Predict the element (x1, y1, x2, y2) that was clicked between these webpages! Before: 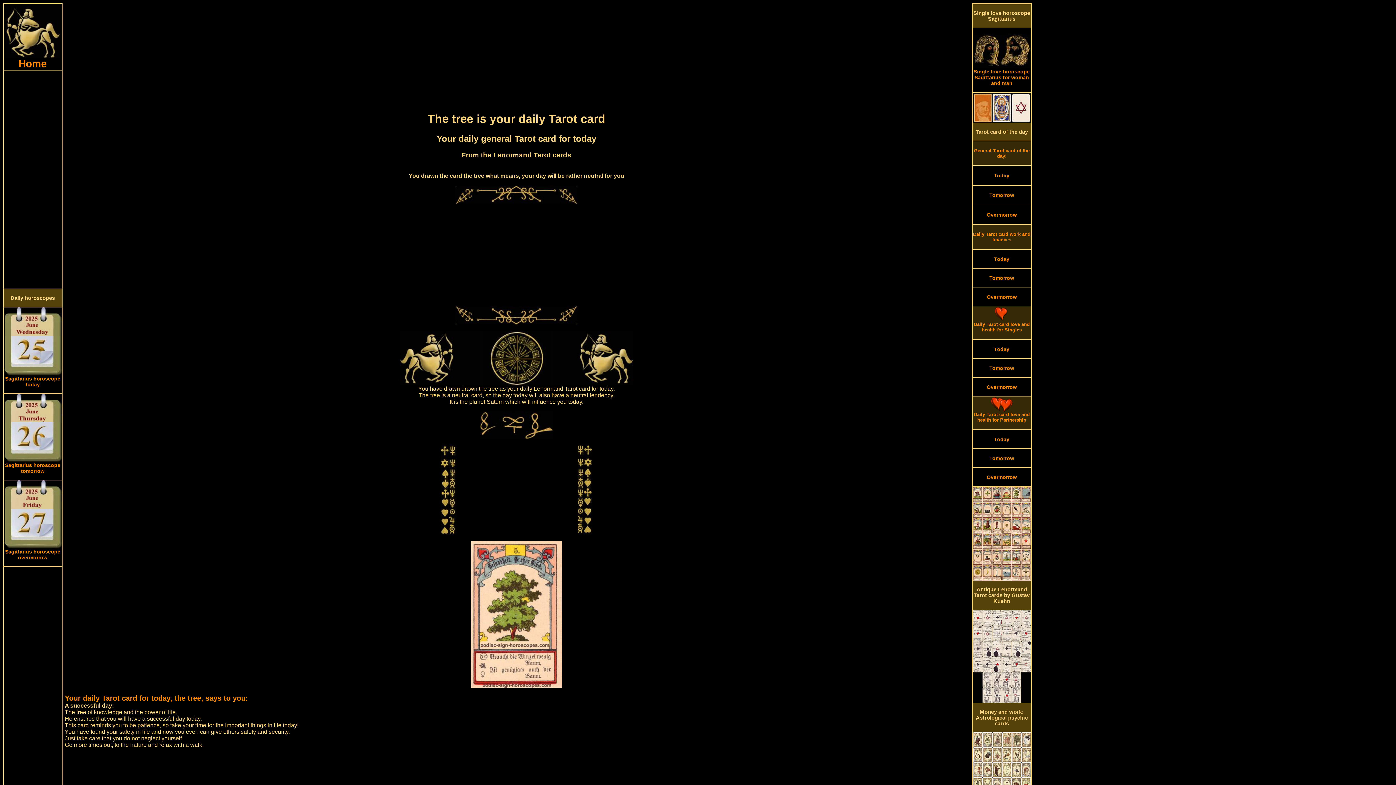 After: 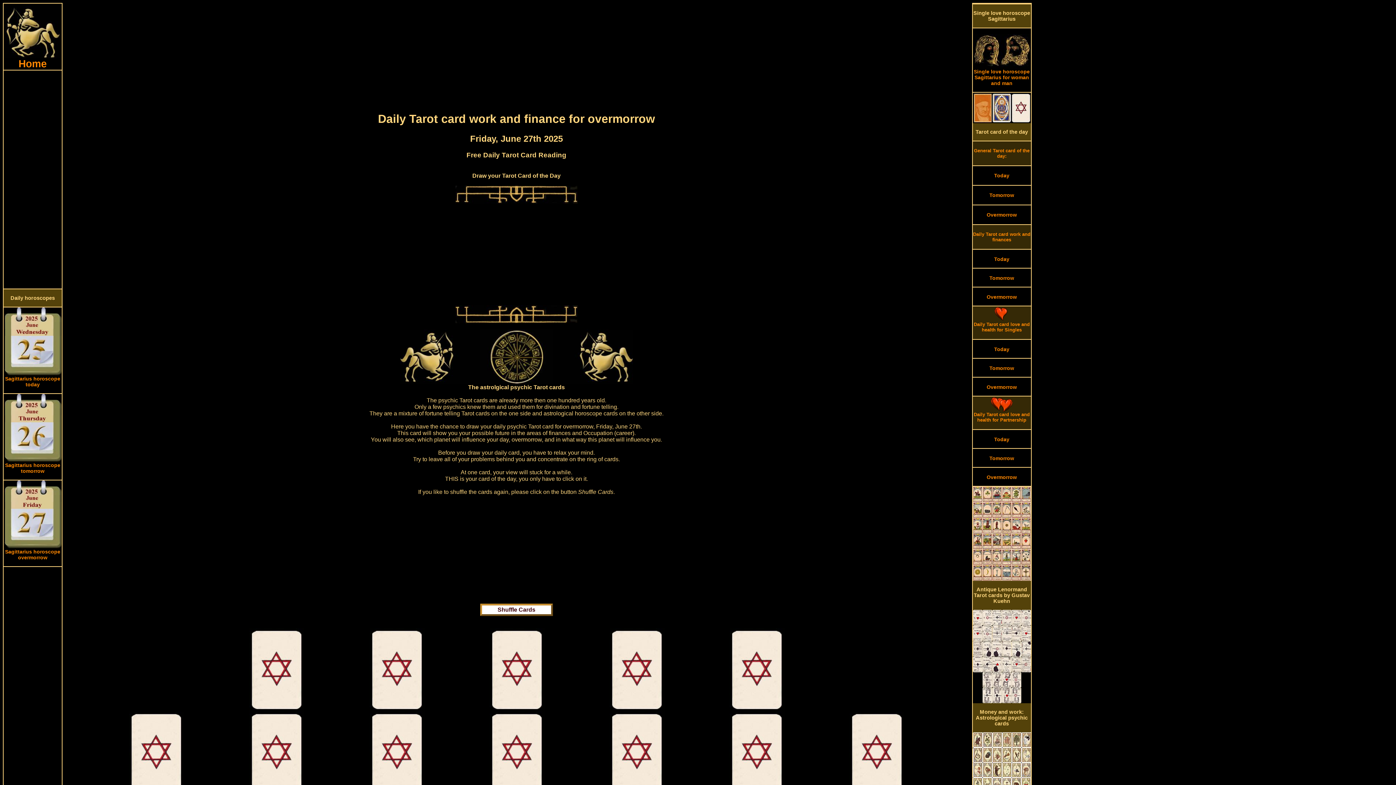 Action: label: Overmorrow

 bbox: (986, 294, 1017, 300)